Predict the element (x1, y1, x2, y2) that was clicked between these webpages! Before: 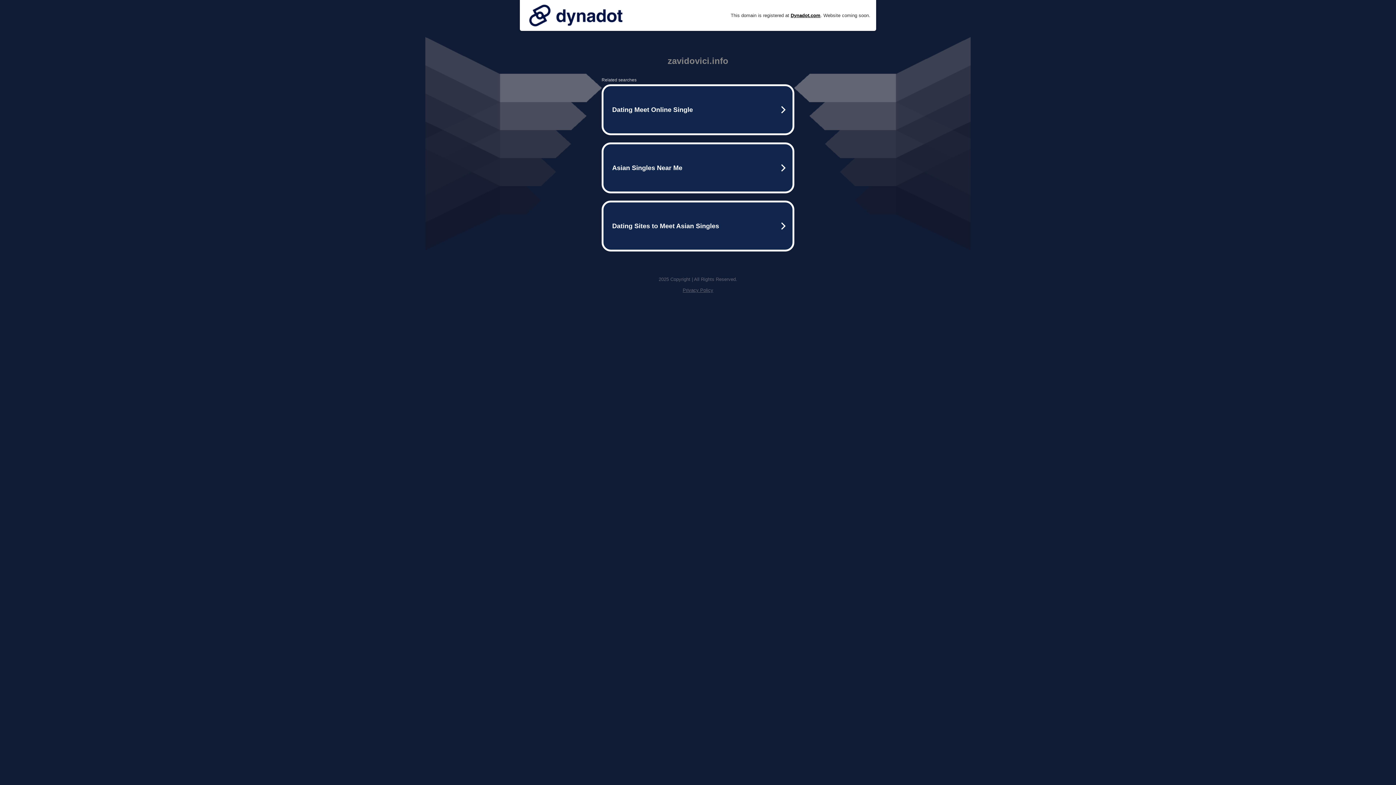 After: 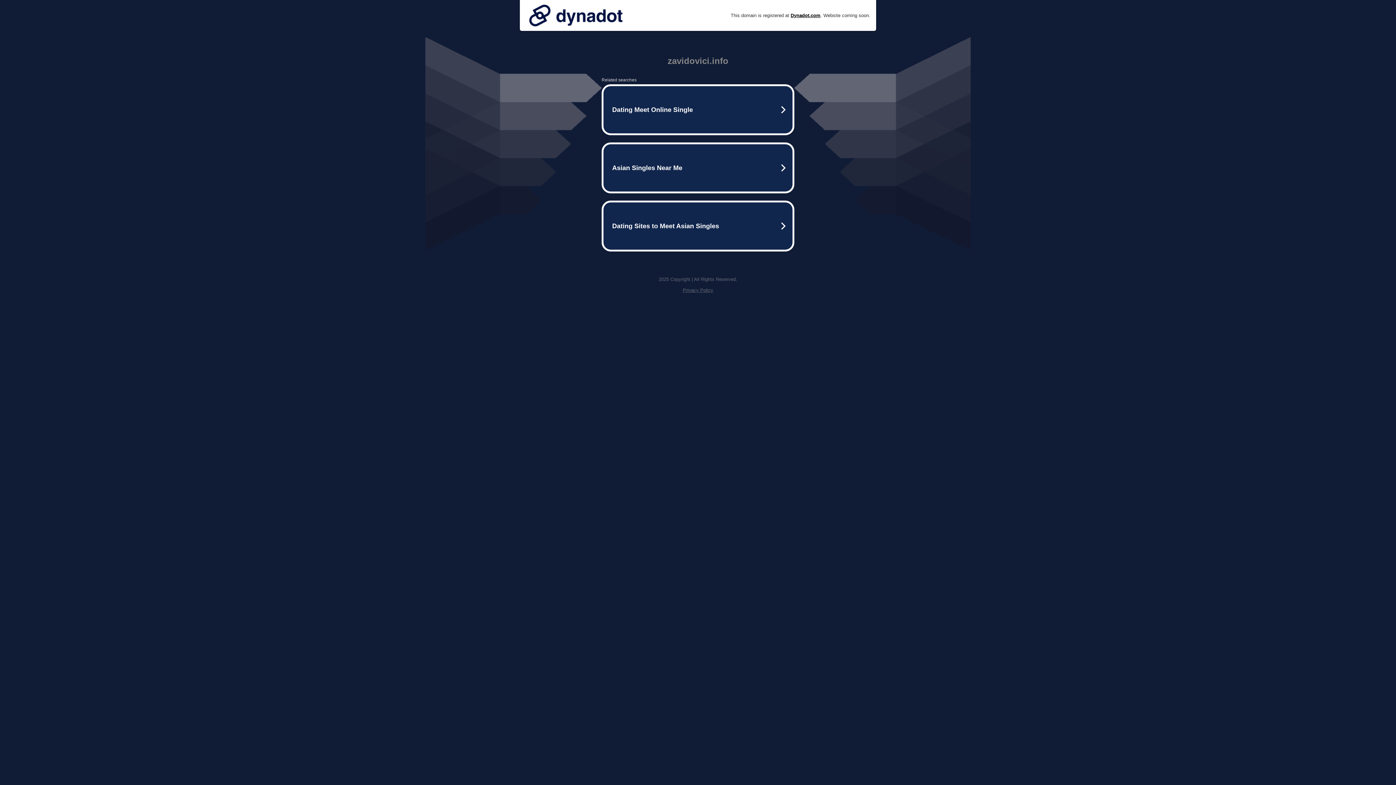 Action: label: Privacy Policy bbox: (682, 287, 713, 293)